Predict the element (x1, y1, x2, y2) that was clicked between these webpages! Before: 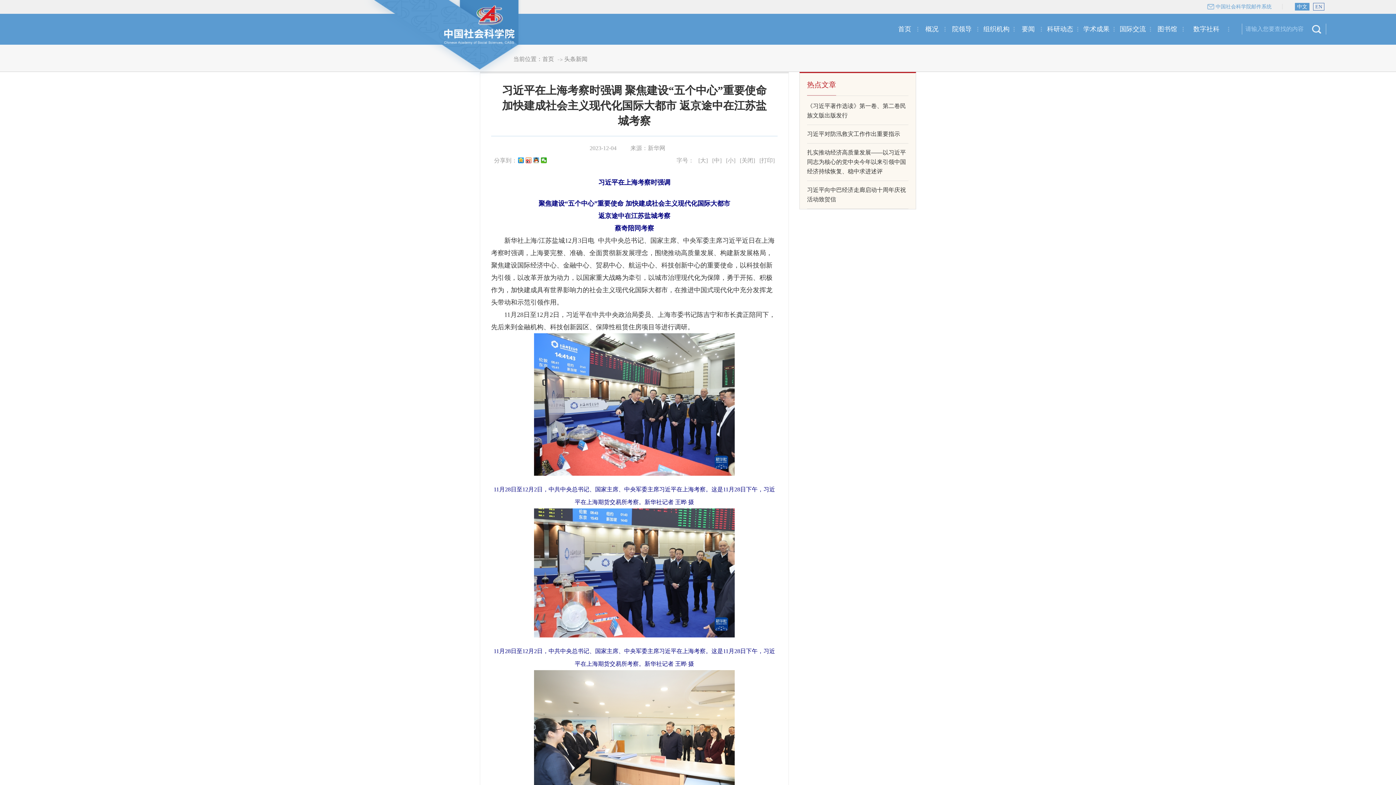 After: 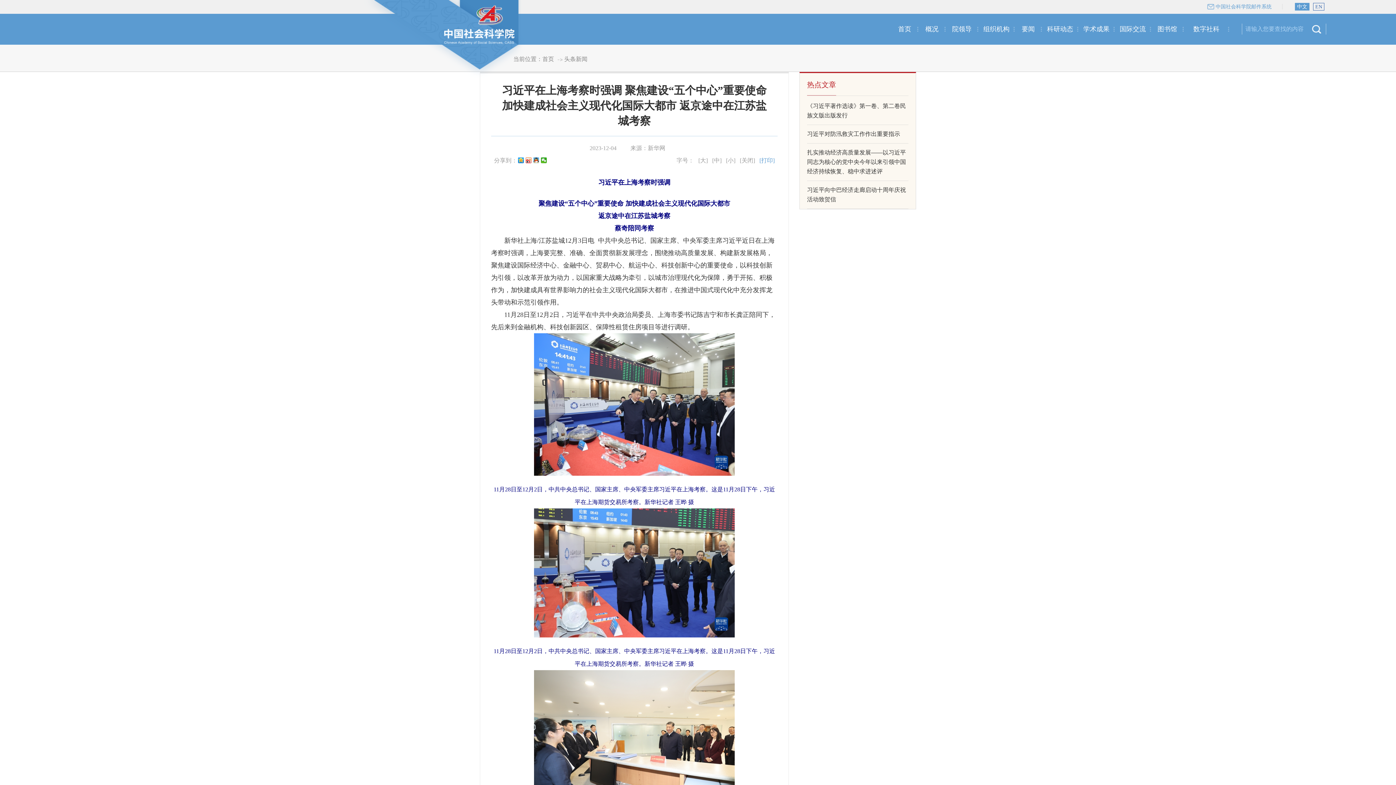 Action: bbox: (759, 157, 774, 164) label: [打印]